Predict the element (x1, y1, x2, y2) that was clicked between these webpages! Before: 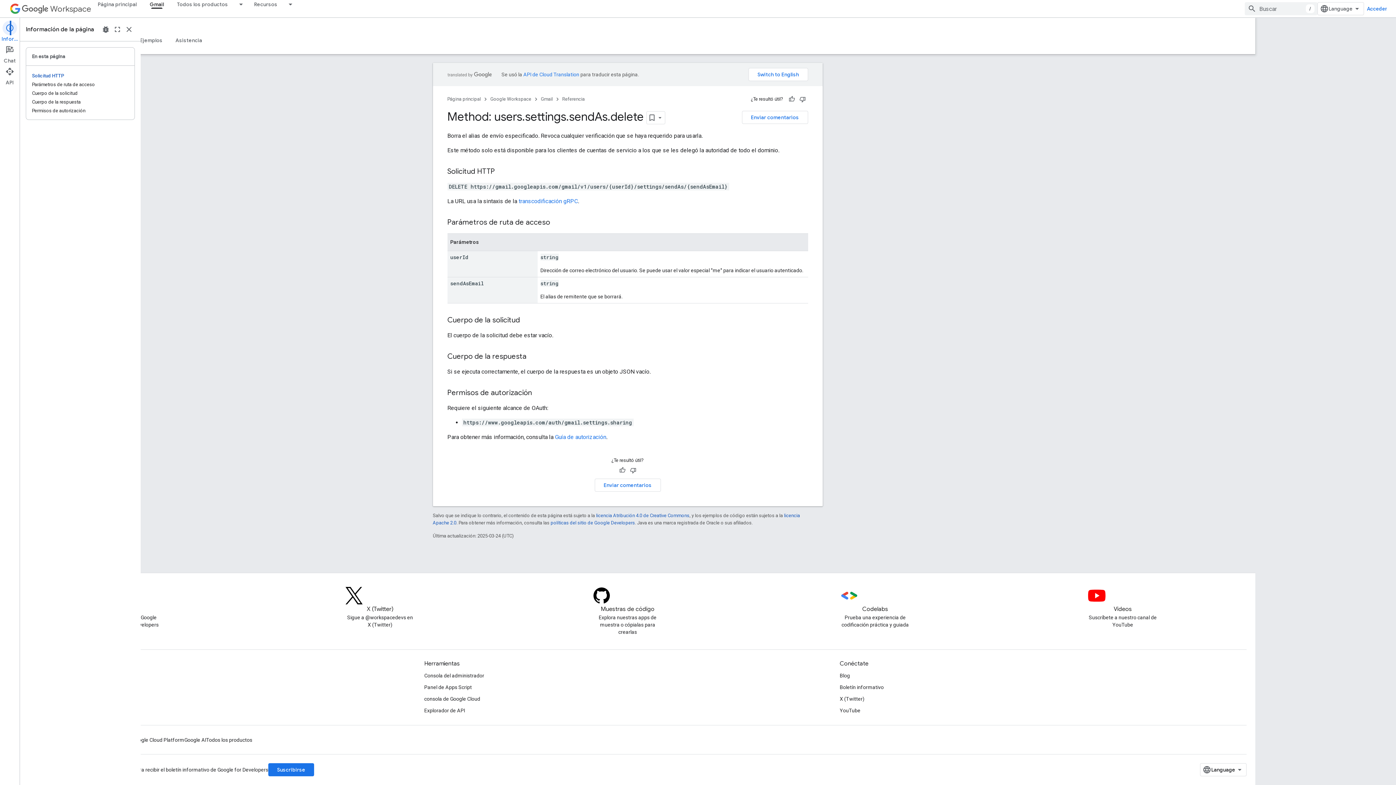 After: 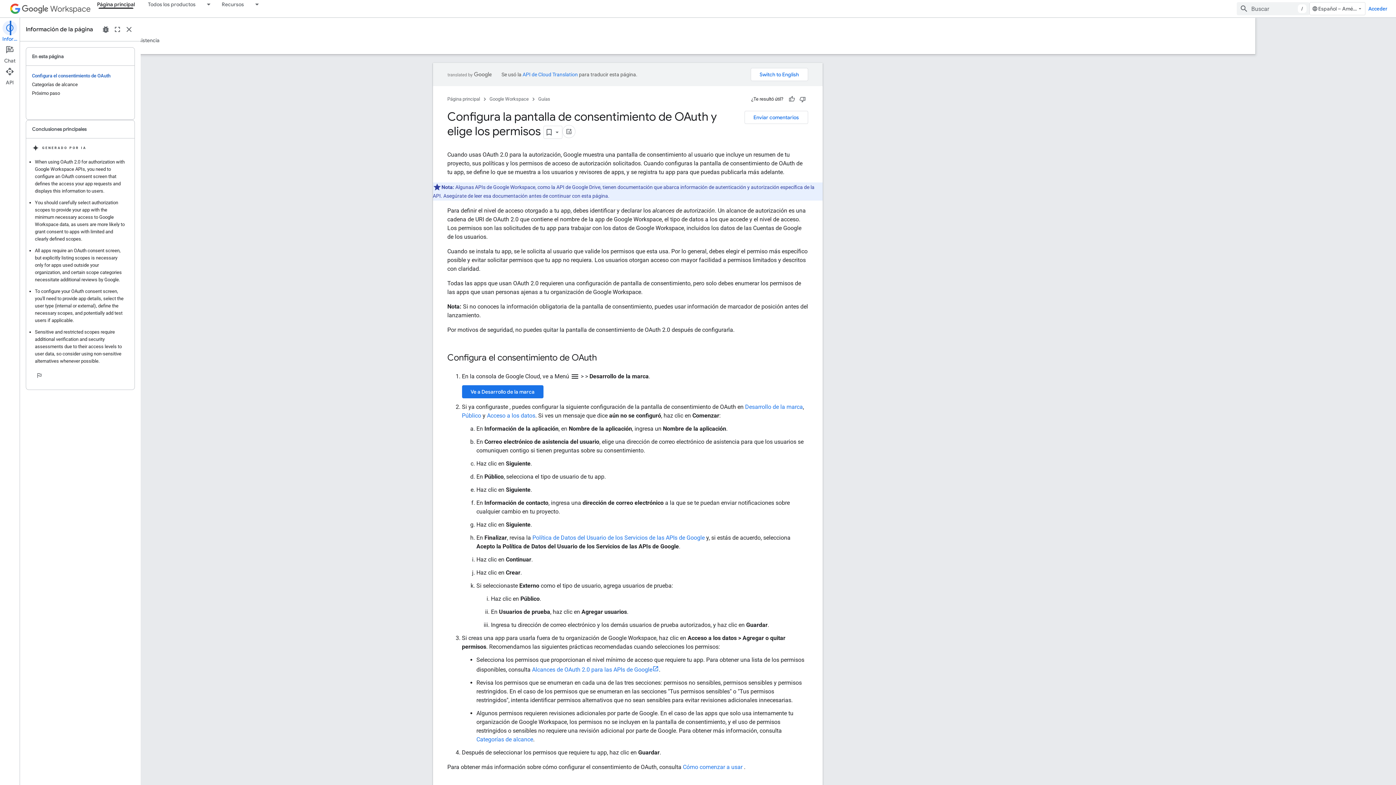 Action: bbox: (555, 433, 606, 440) label: Guía de autorización